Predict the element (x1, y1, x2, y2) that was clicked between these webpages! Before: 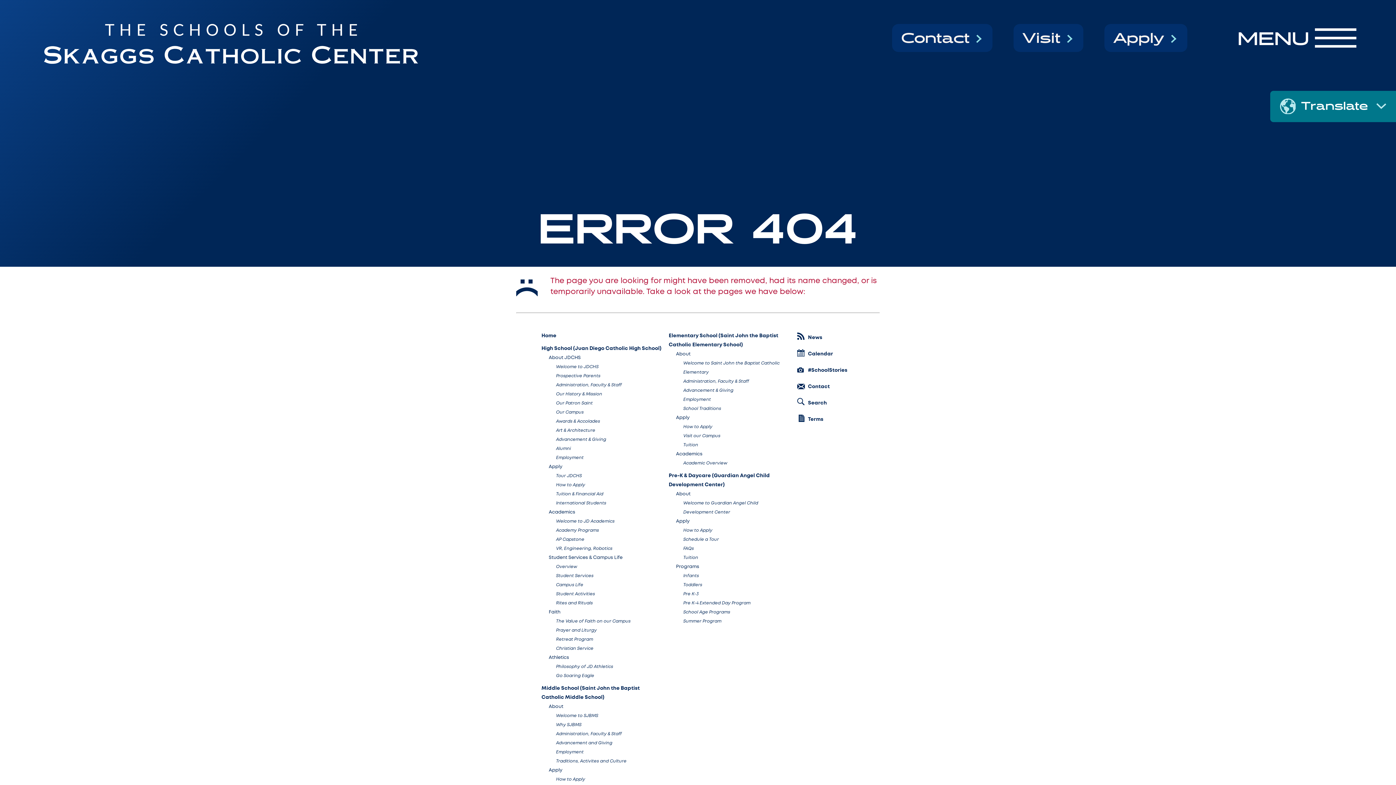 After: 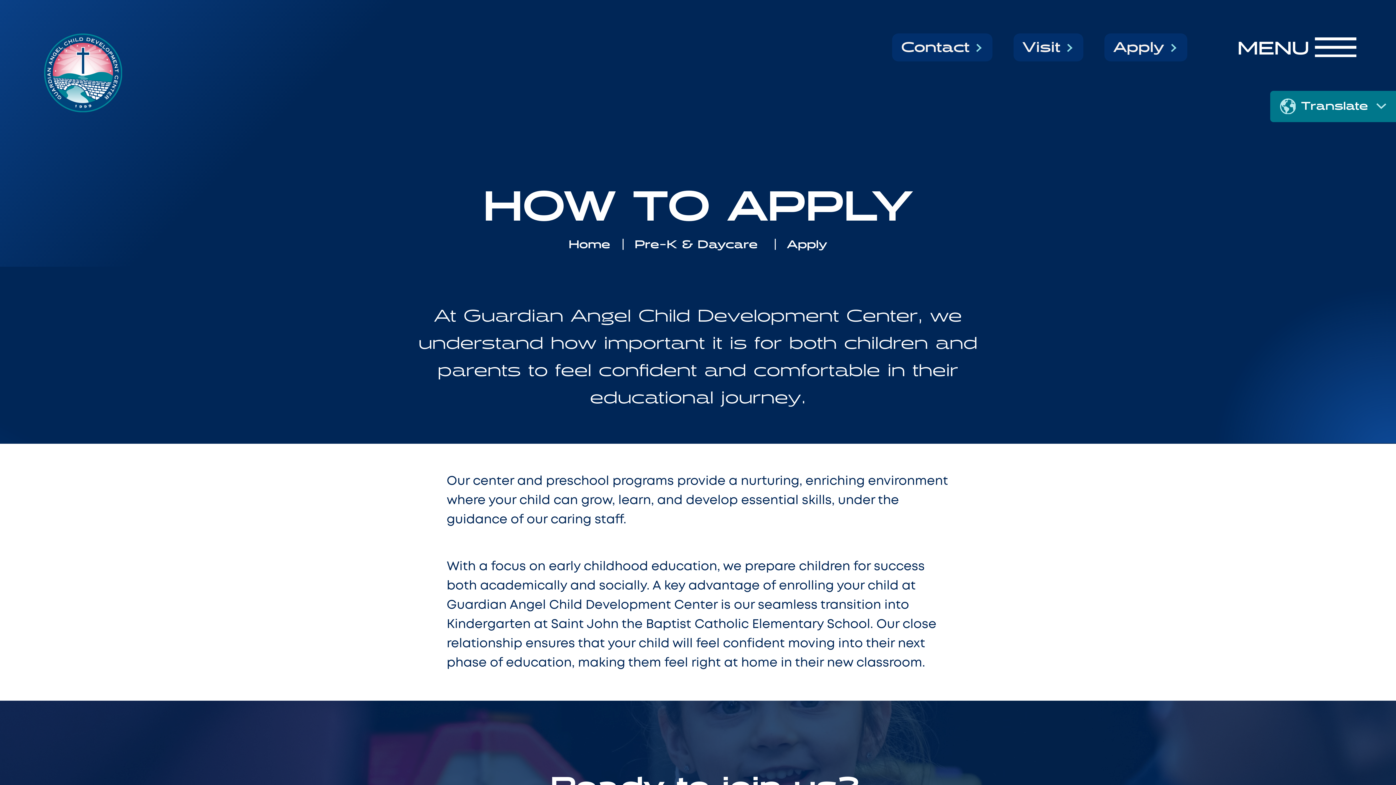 Action: label: How to Apply bbox: (683, 528, 712, 532)